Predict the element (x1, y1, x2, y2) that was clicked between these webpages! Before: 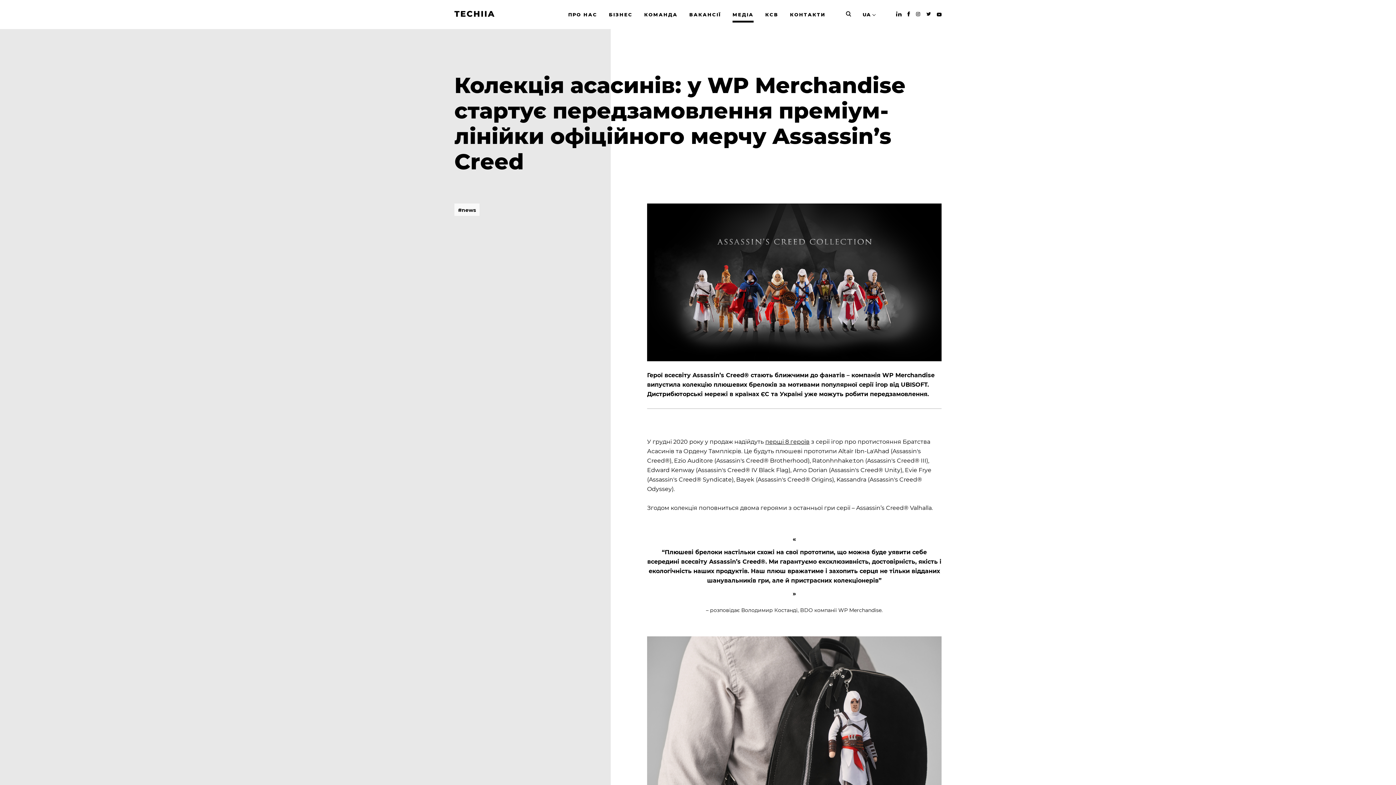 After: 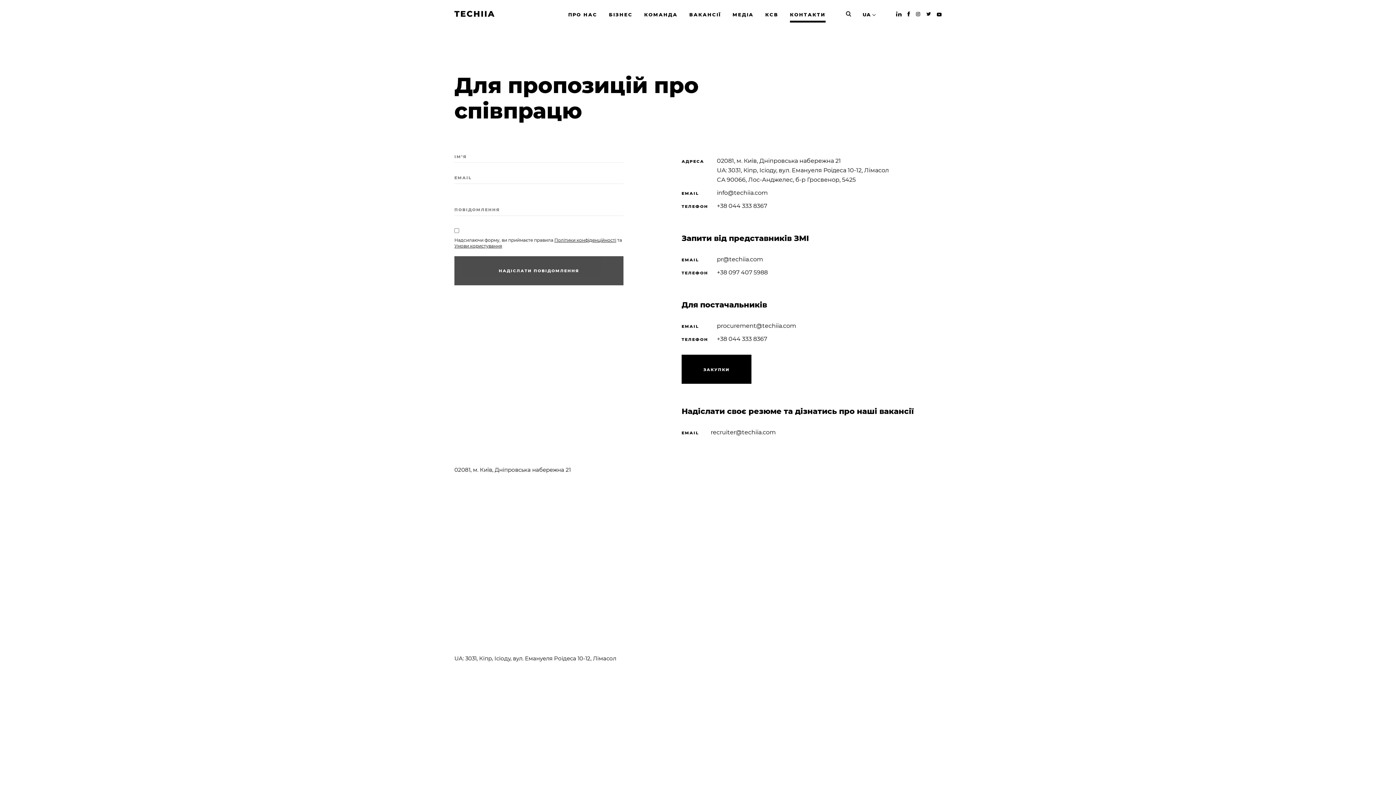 Action: label: КОНТАКТИ
КОНТАКТИ bbox: (790, 10, 825, 18)